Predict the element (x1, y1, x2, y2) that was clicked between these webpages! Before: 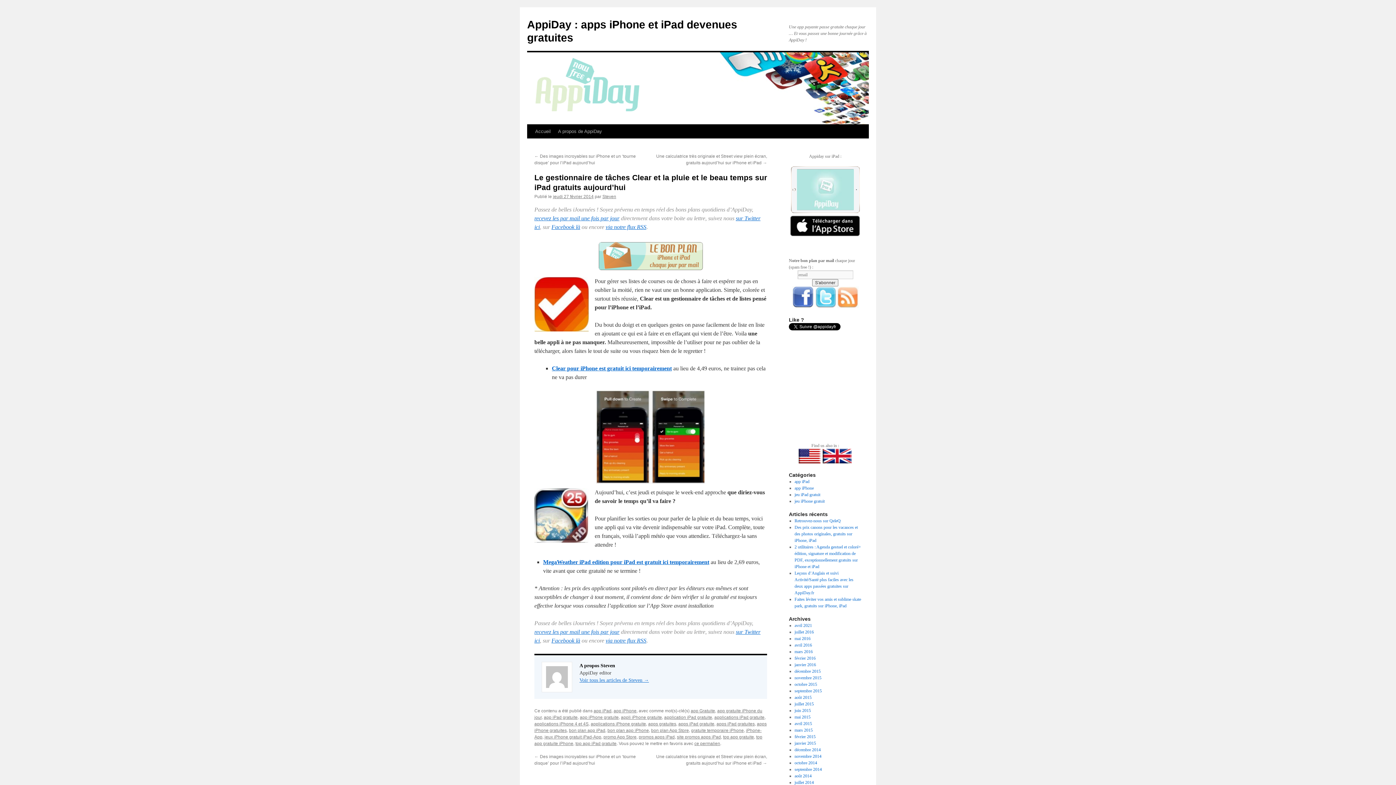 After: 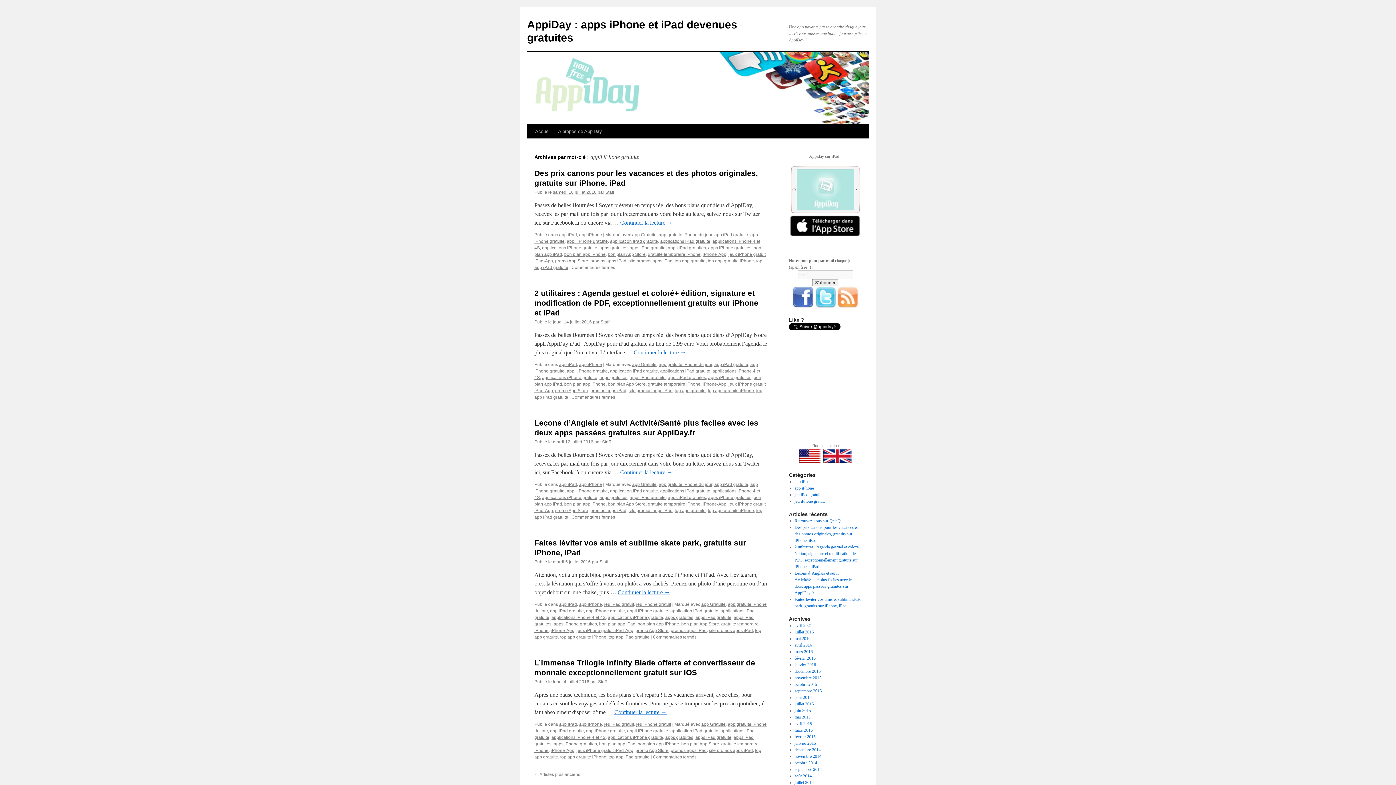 Action: label: appli iPhone gratuite bbox: (621, 715, 662, 720)